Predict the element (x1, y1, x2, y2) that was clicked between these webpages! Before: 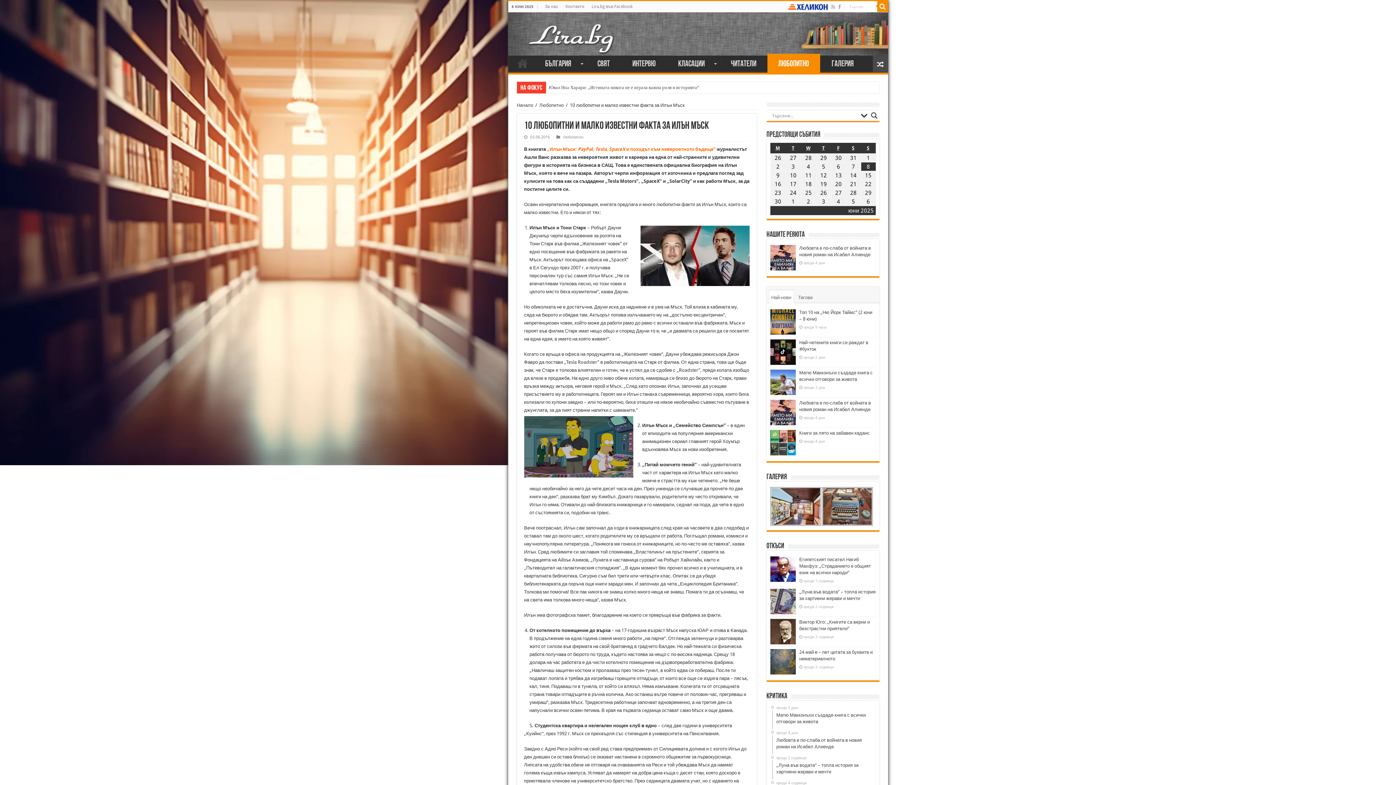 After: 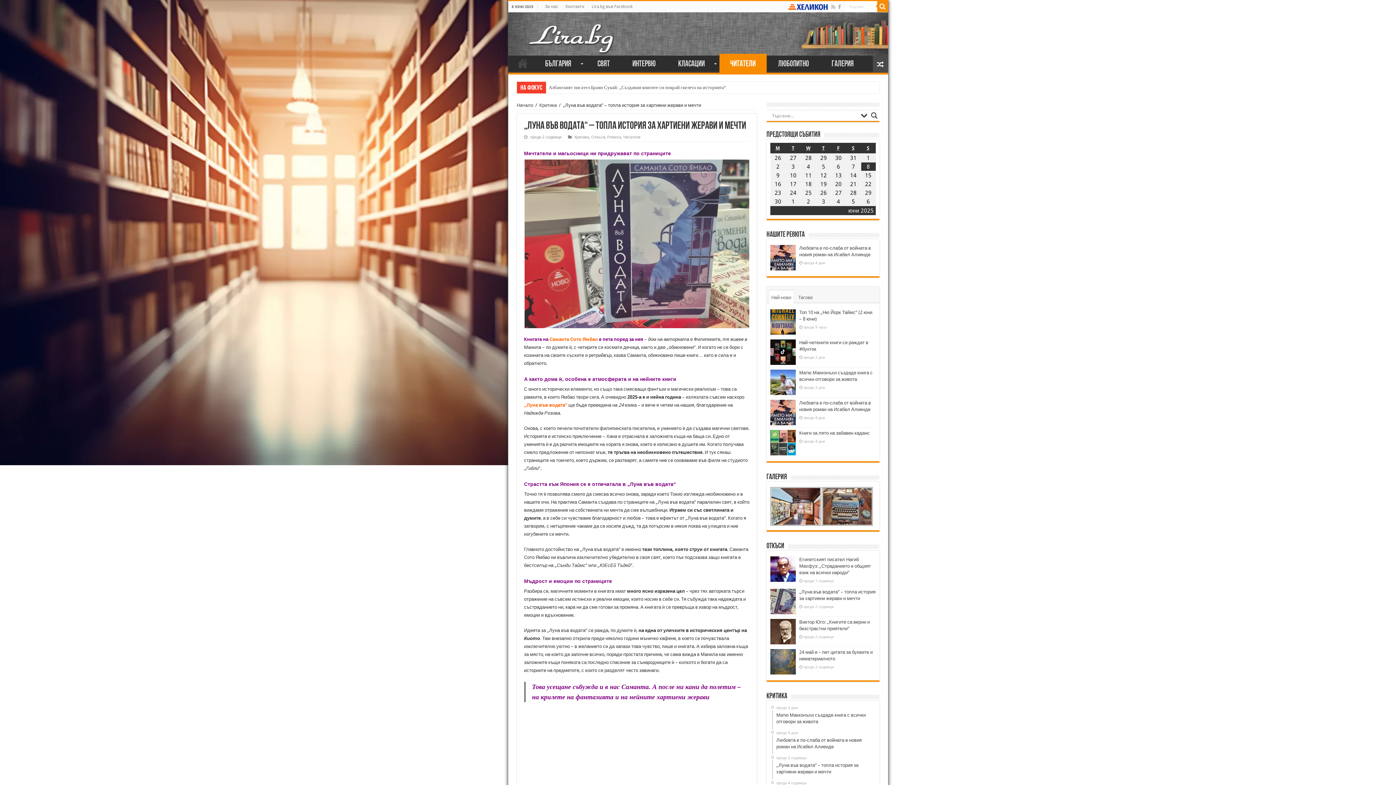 Action: bbox: (772, 754, 875, 779) label: преди 2 седмици
„Луна във водата“ – топла история за хартиени жерави и мечти